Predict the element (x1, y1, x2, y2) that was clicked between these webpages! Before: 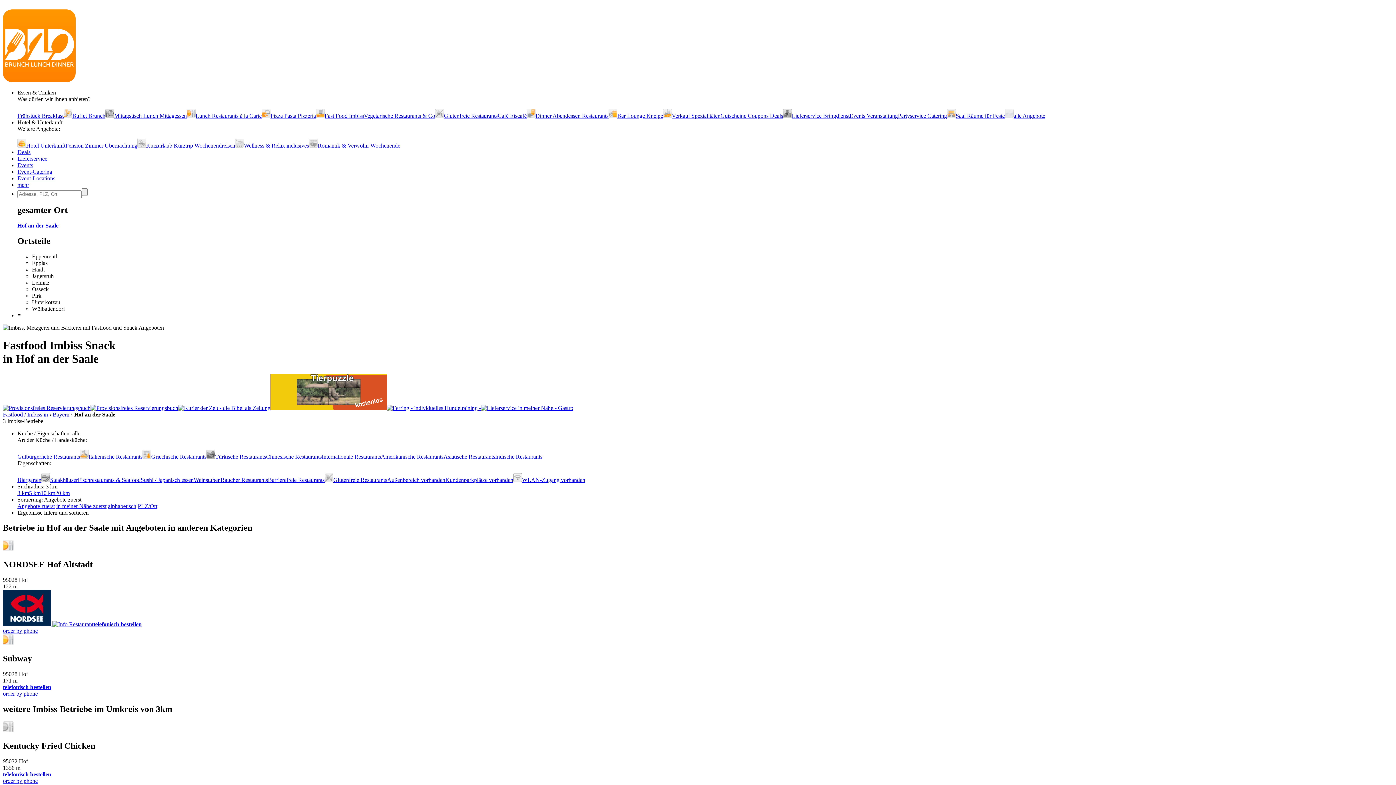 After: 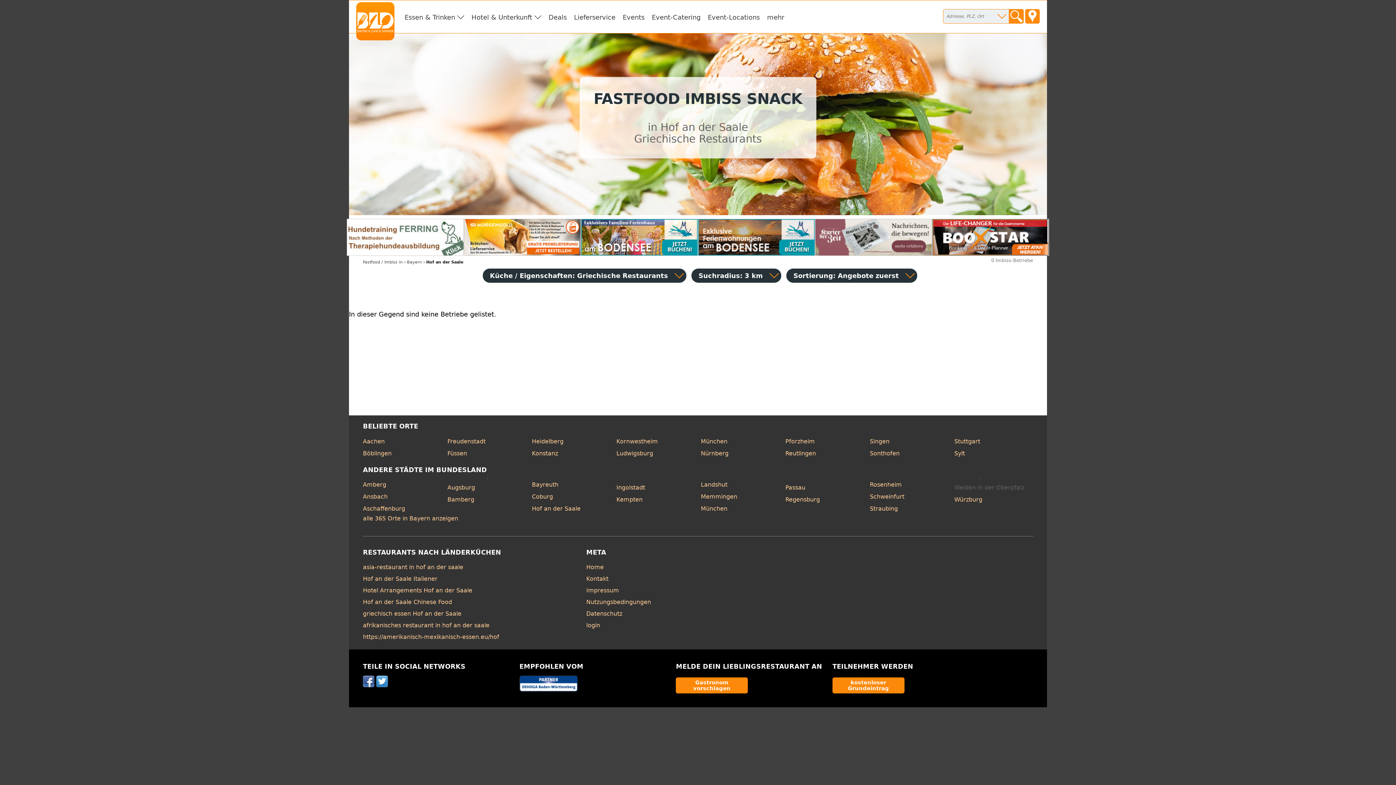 Action: label: Griechische Restaurants bbox: (142, 453, 206, 459)